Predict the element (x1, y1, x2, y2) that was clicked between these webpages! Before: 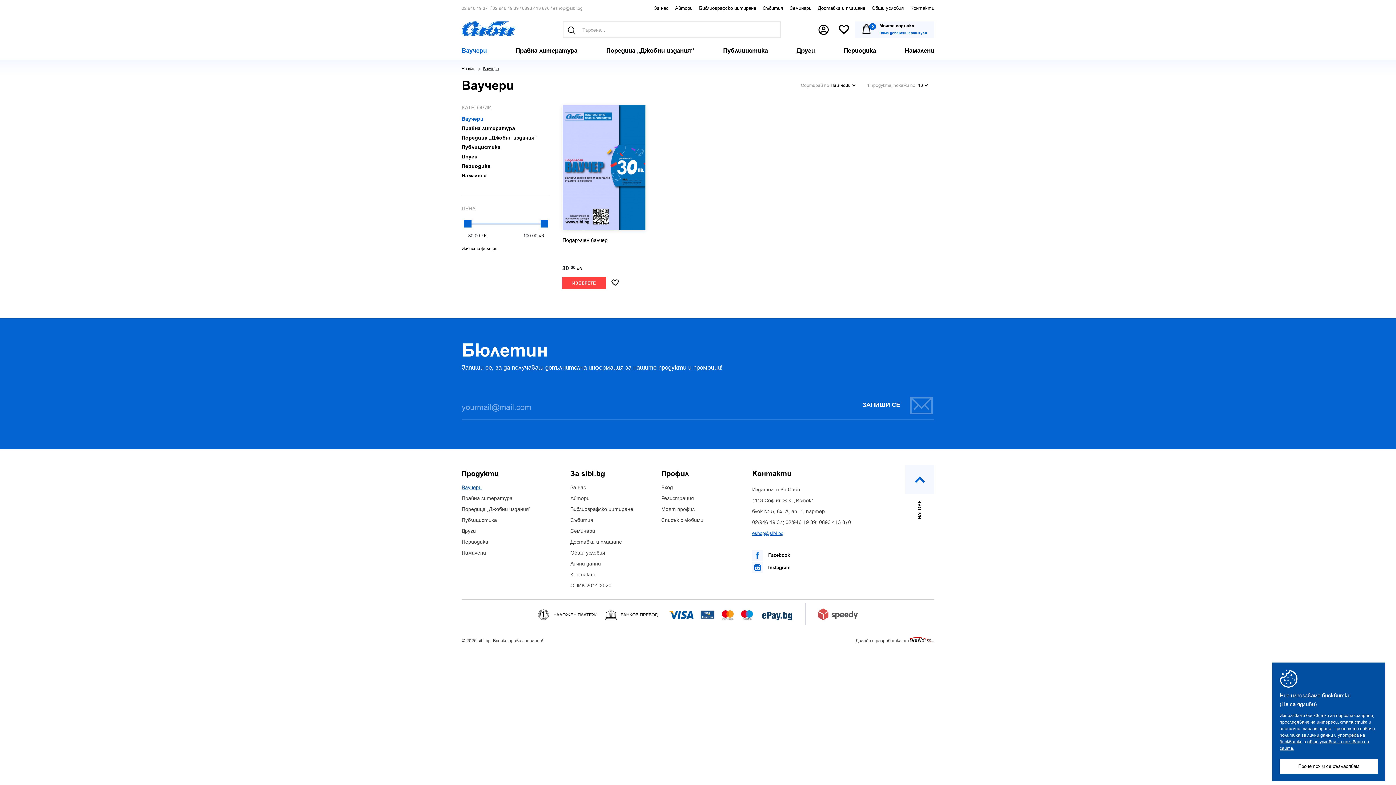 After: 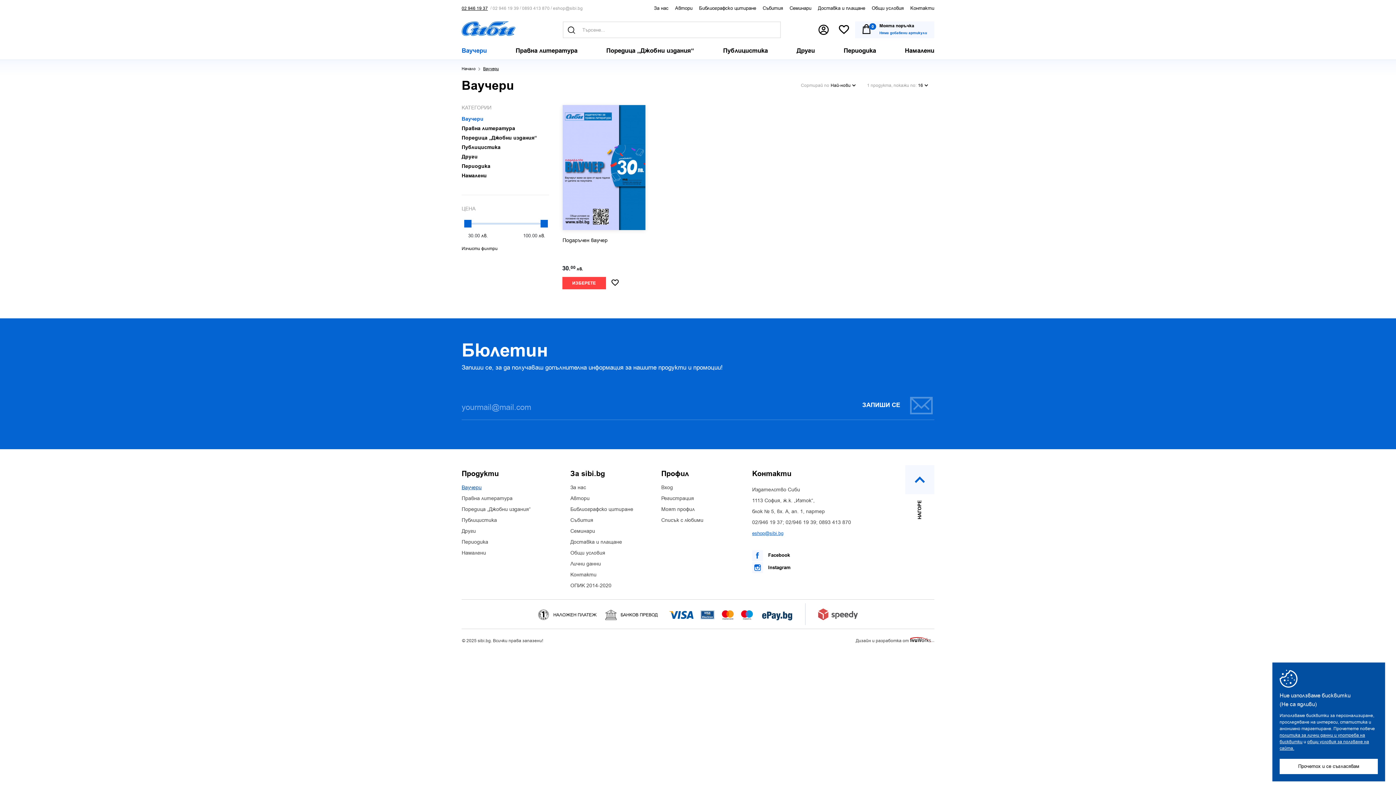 Action: label: 02 946 19 37 bbox: (461, 5, 488, 11)